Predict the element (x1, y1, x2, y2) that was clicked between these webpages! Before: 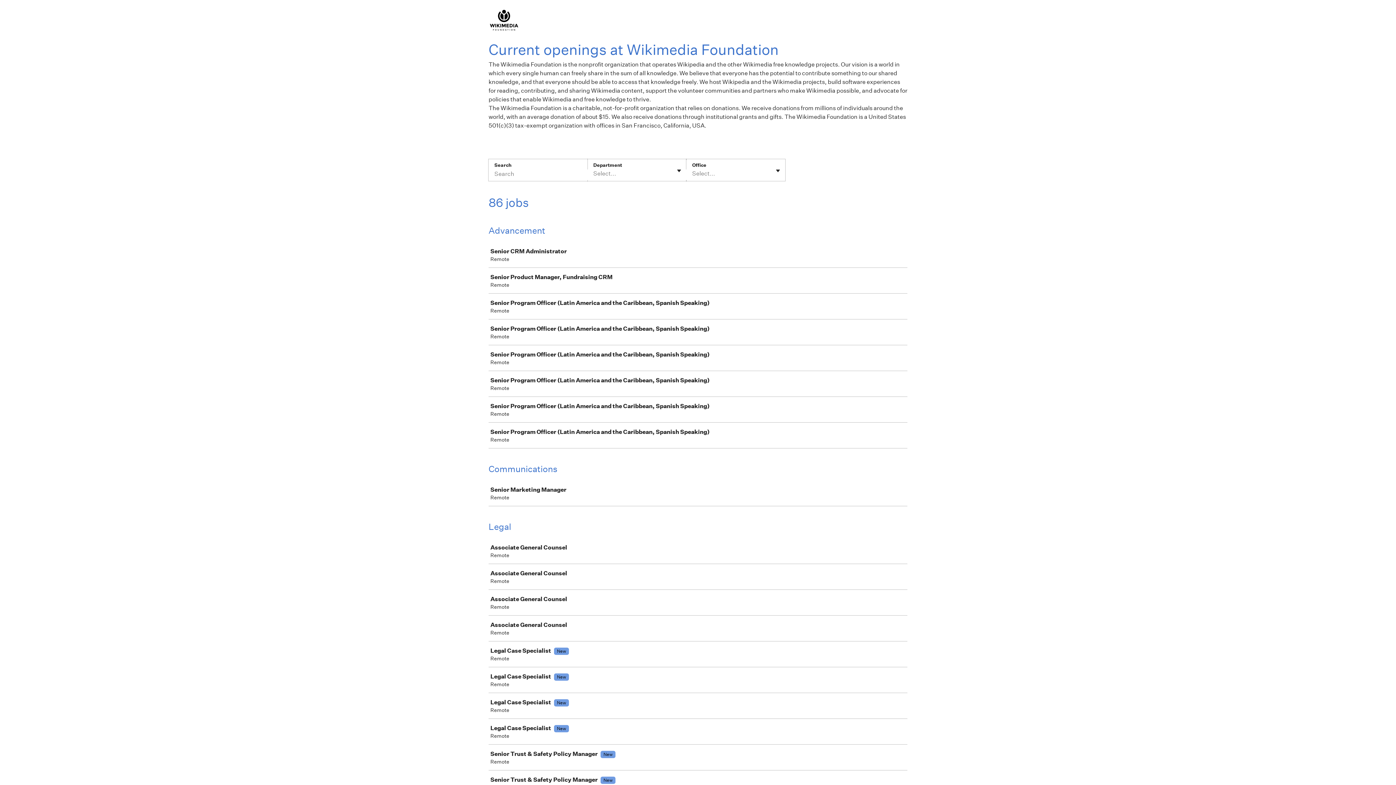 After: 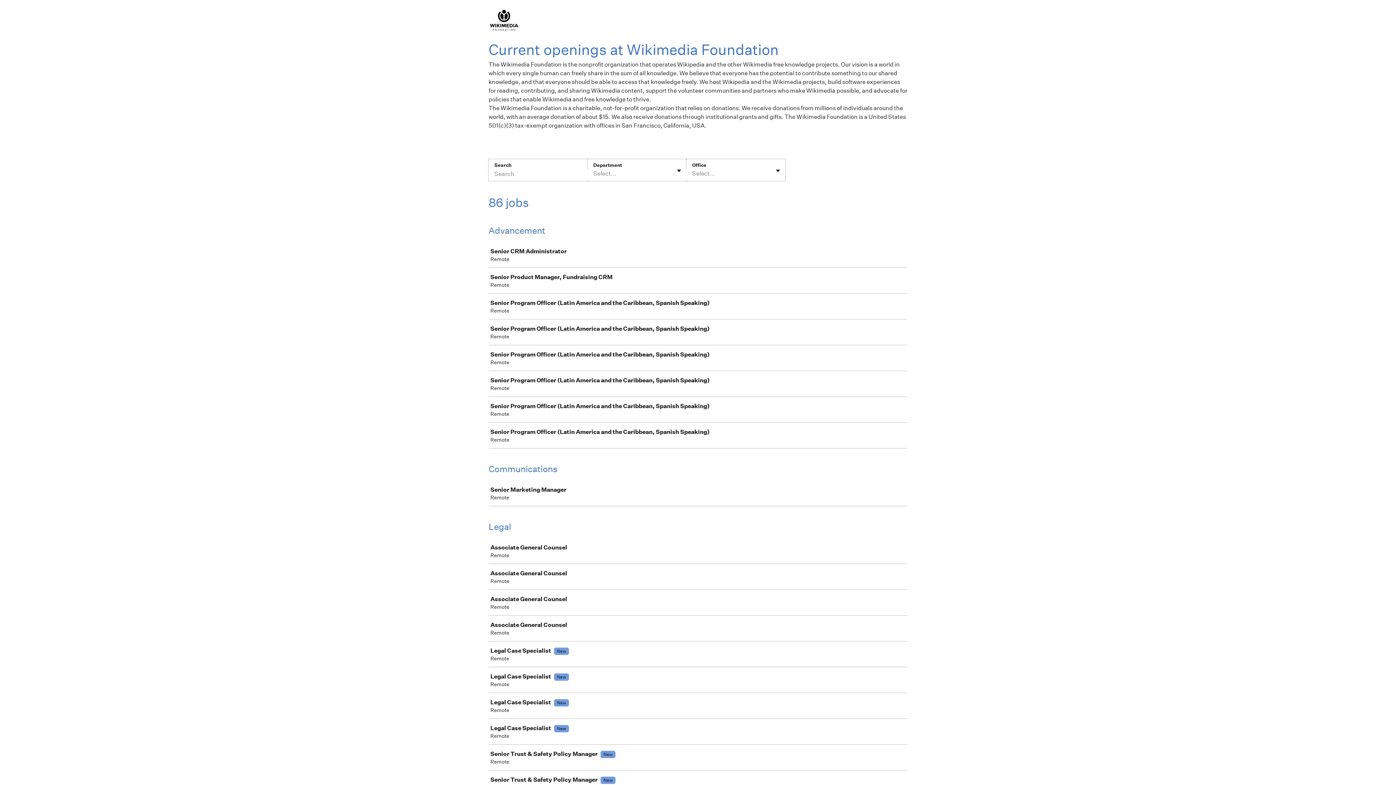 Action: bbox: (488, 26, 519, 33)